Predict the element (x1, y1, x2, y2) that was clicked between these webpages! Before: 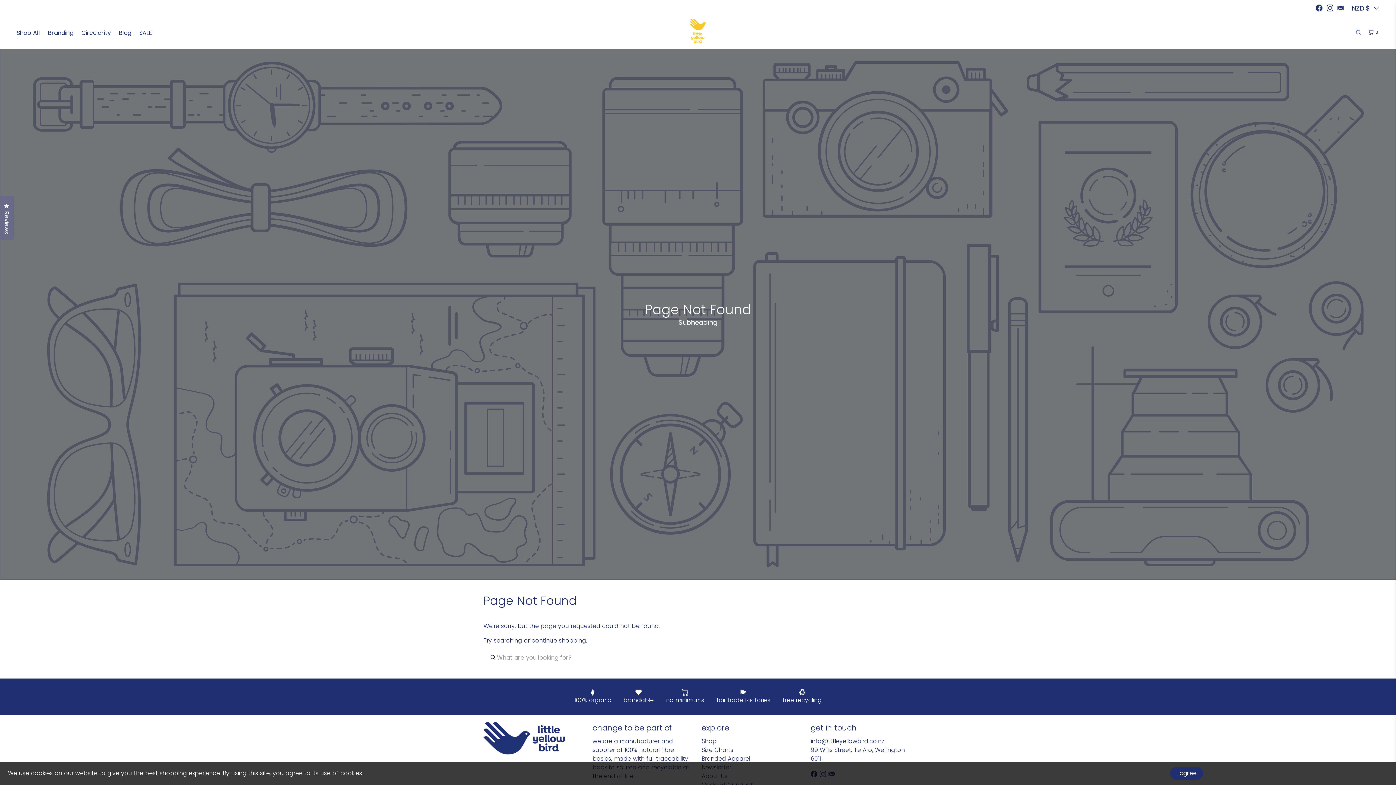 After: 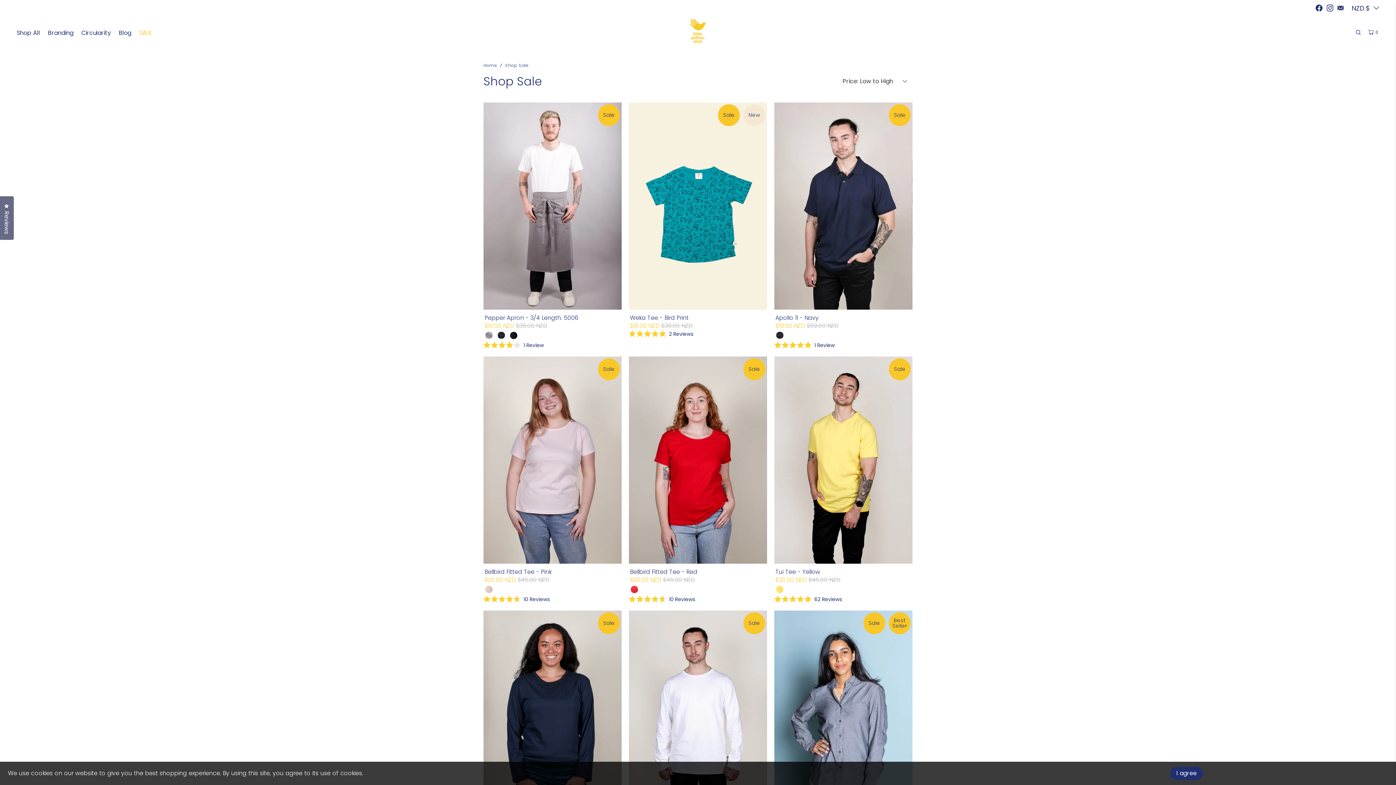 Action: bbox: (135, 25, 156, 38) label: SALE